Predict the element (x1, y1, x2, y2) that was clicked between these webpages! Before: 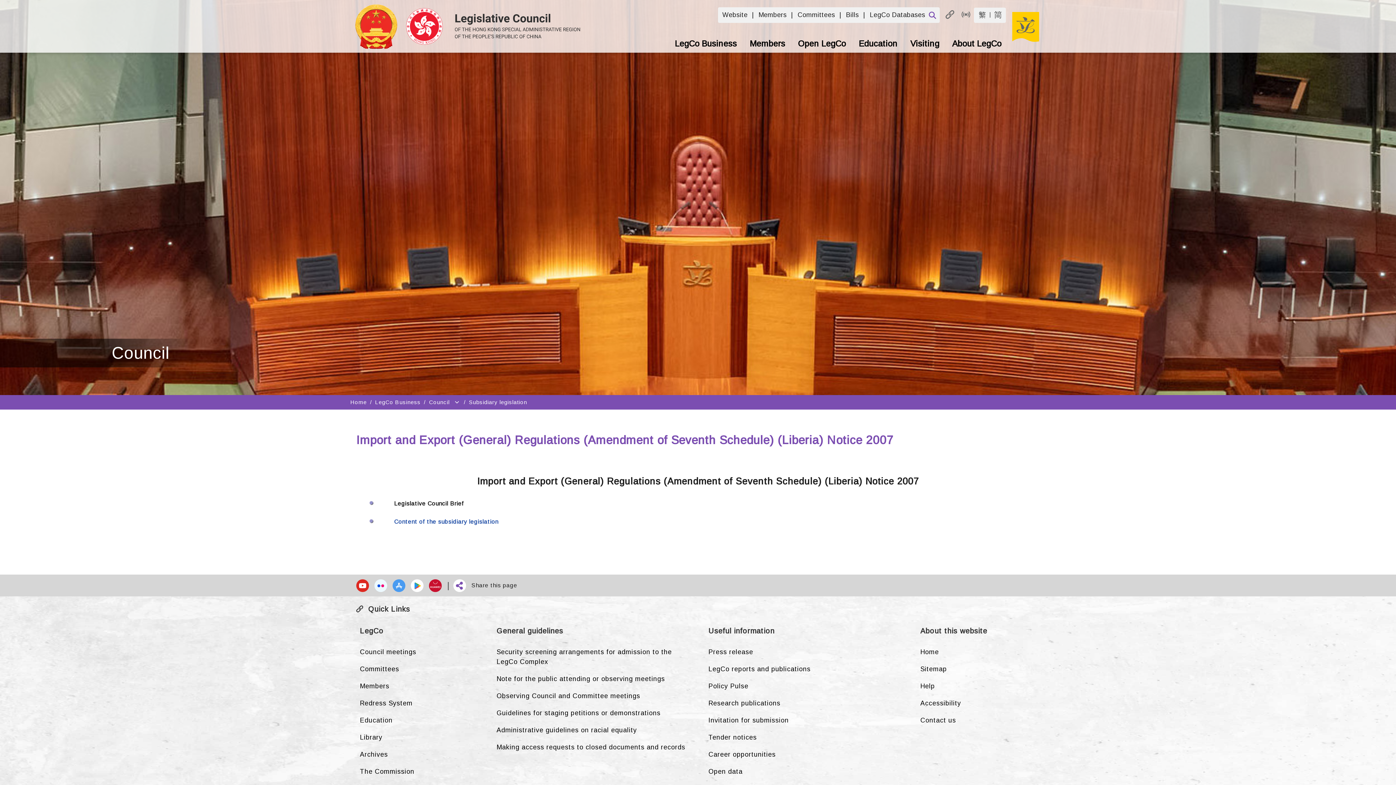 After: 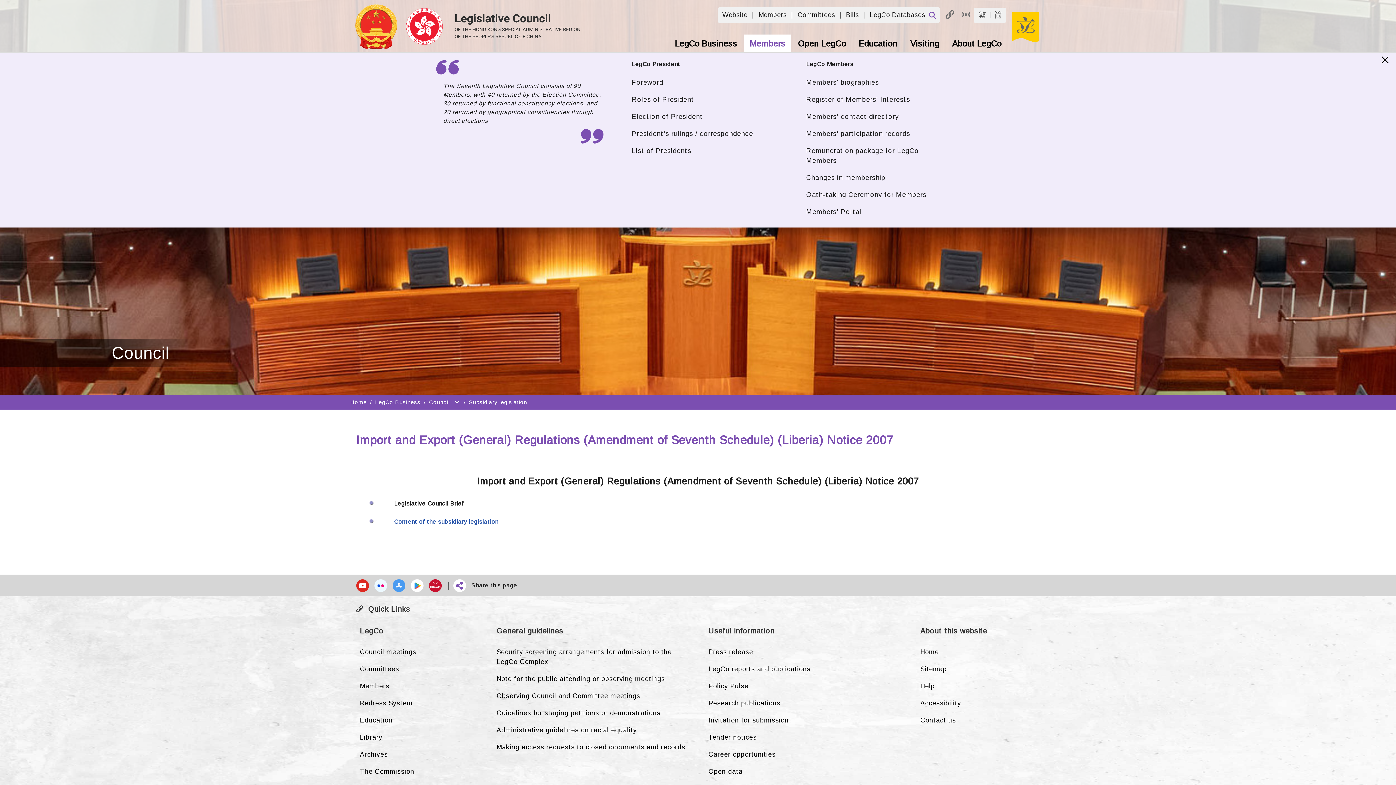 Action: label: Members bbox: (744, 34, 790, 52)